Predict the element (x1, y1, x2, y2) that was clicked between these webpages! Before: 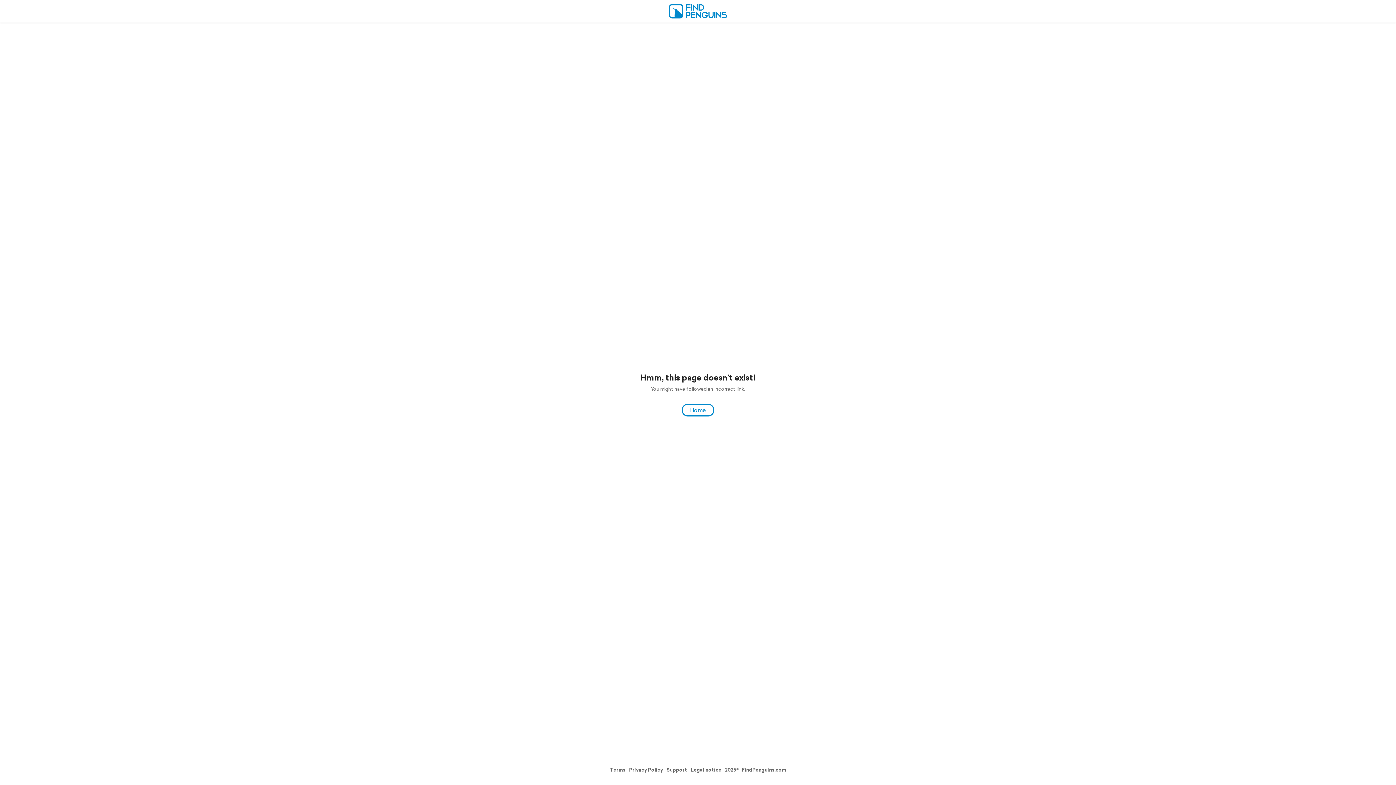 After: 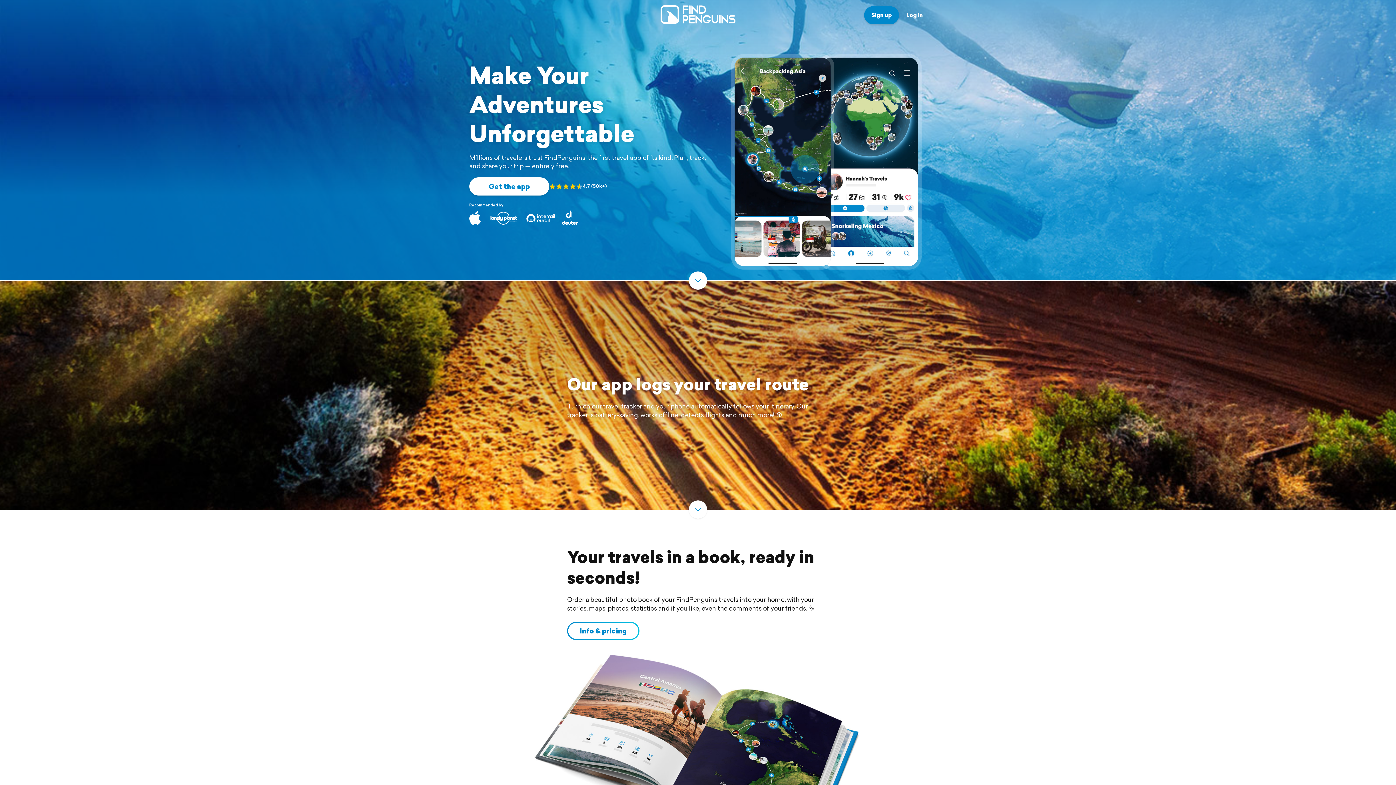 Action: bbox: (669, 13, 727, 20)